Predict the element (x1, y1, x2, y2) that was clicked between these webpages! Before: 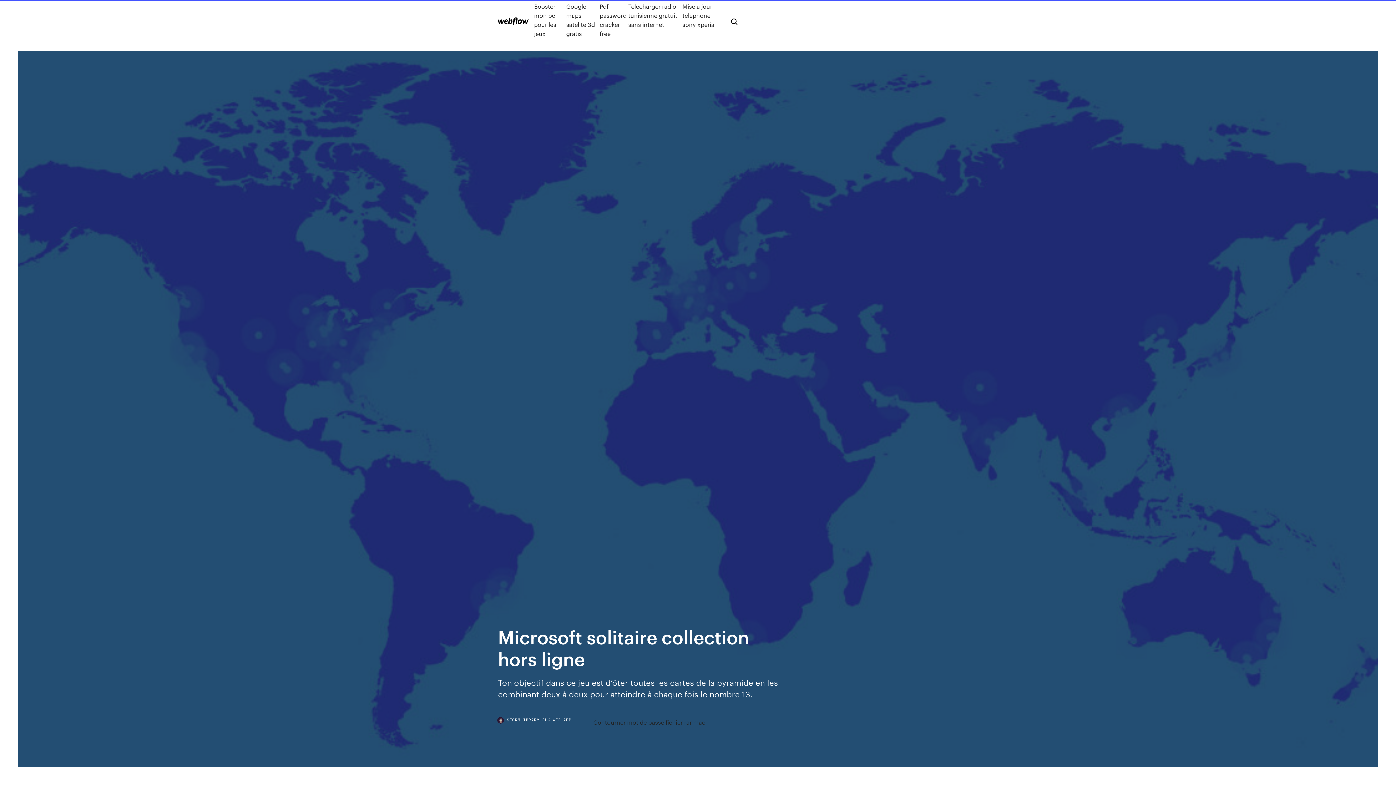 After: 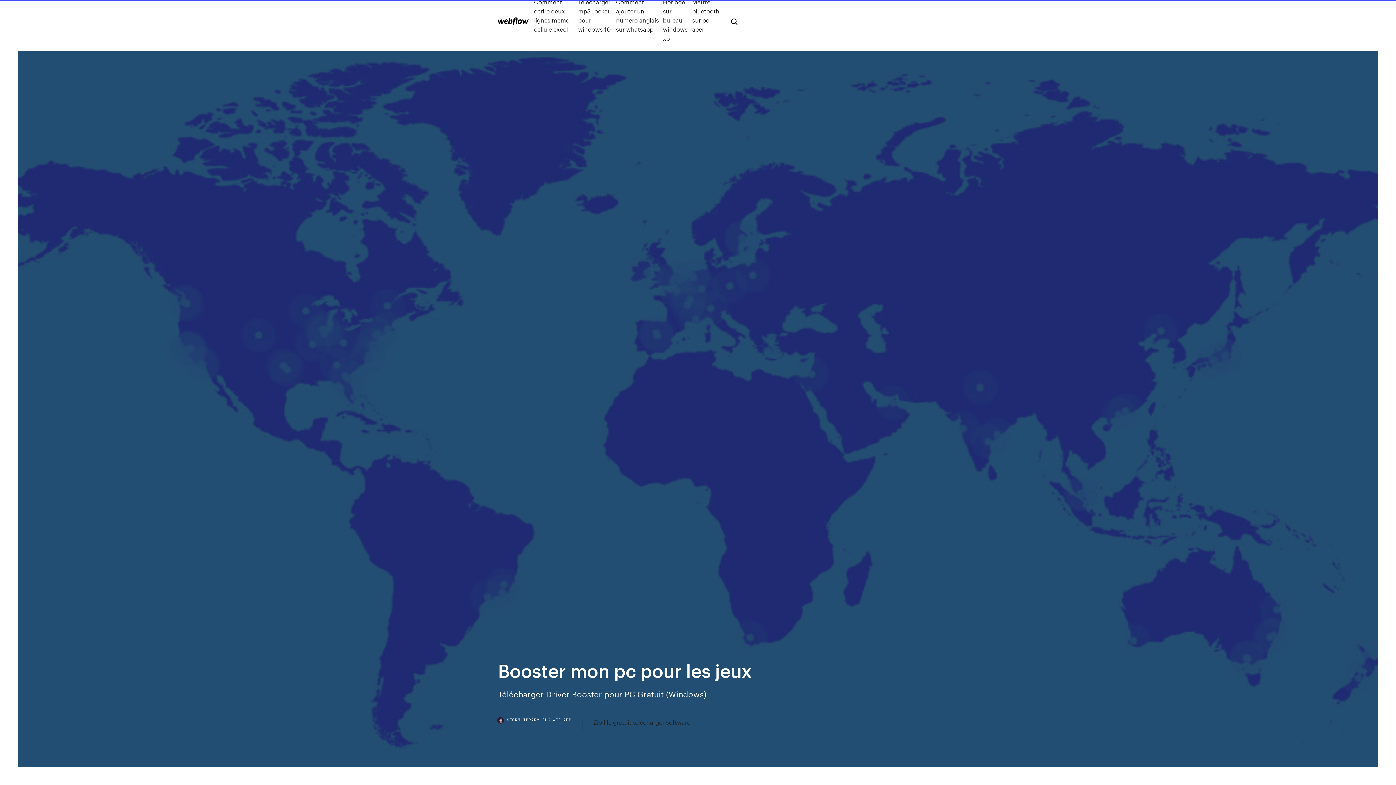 Action: label: Booster mon pc pour les jeux bbox: (534, 1, 566, 38)